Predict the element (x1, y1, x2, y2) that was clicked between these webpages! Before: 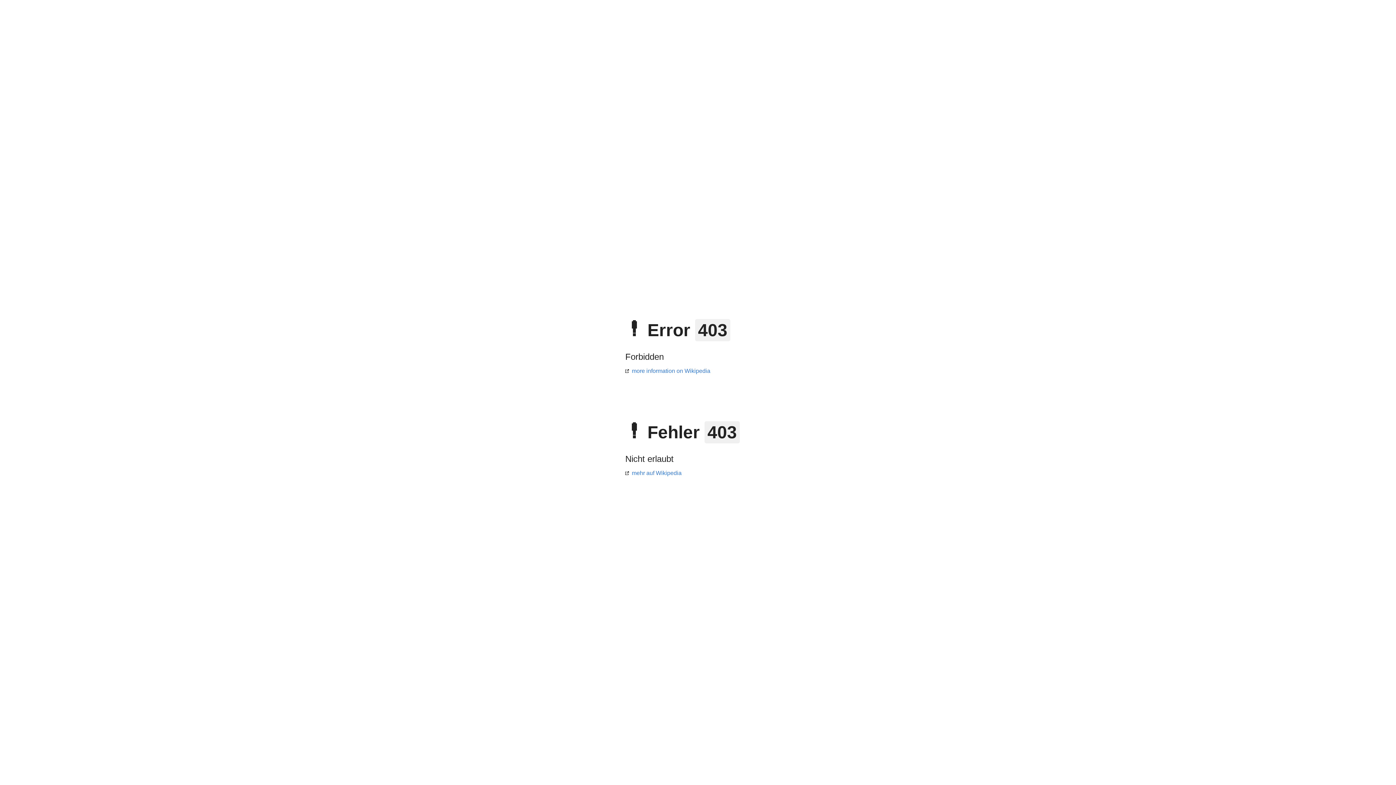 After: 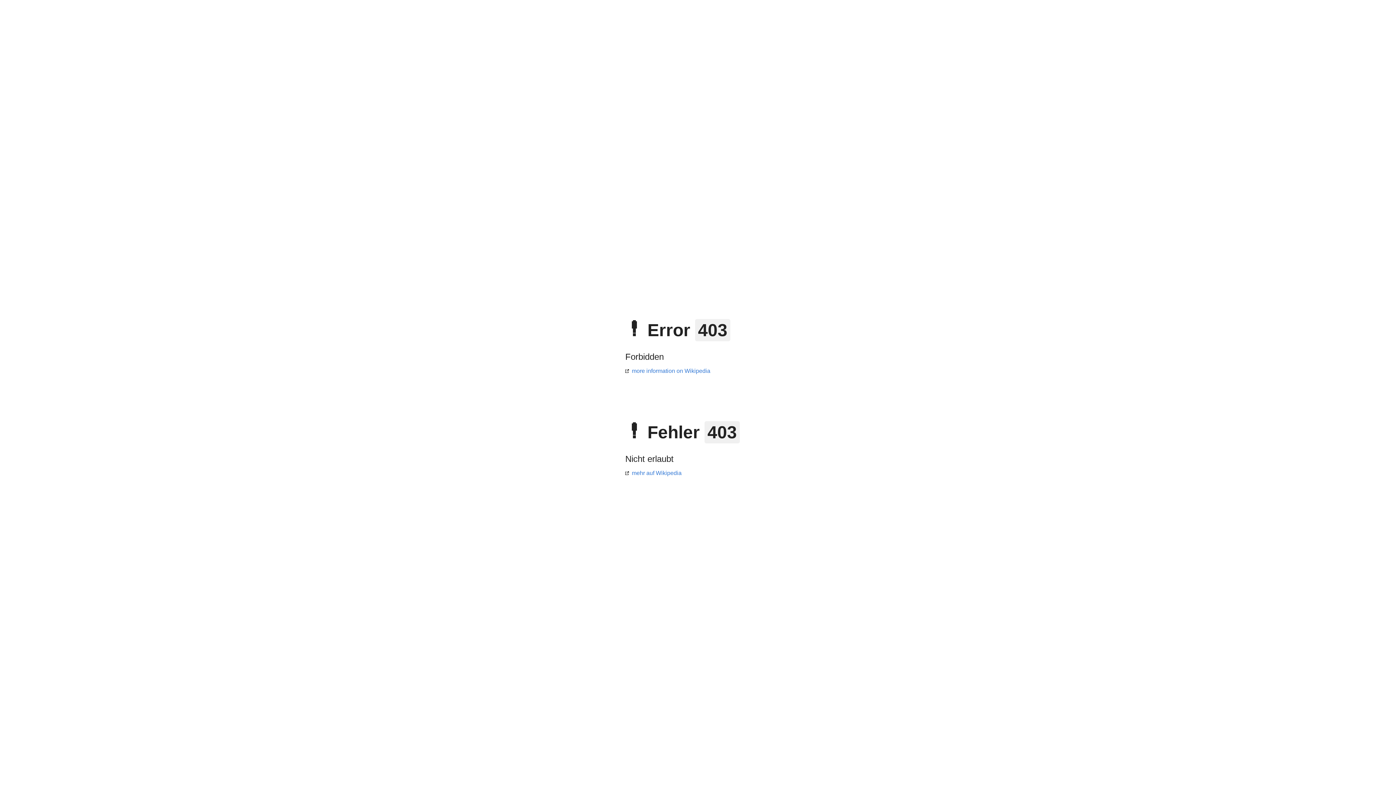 Action: bbox: (625, 368, 710, 374) label: more information on Wikipedia